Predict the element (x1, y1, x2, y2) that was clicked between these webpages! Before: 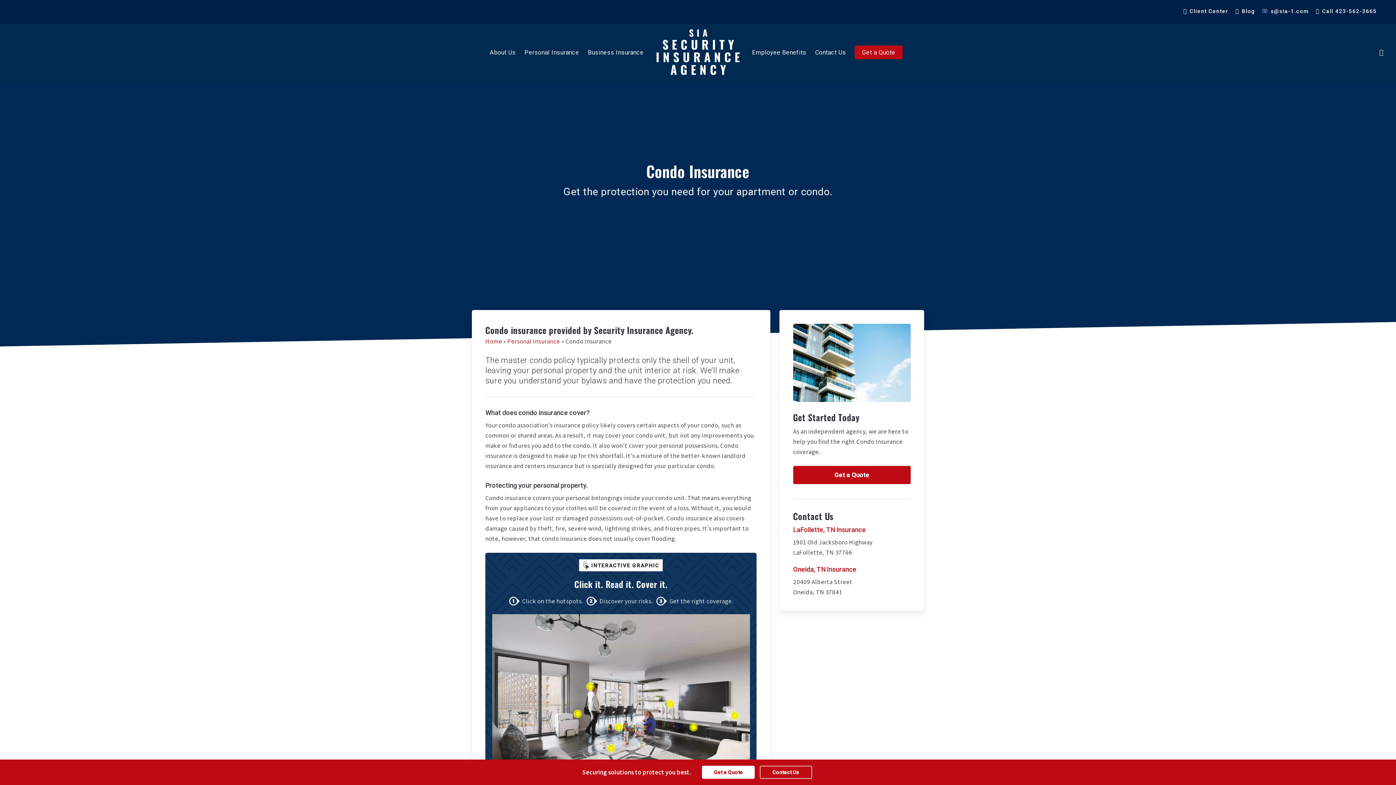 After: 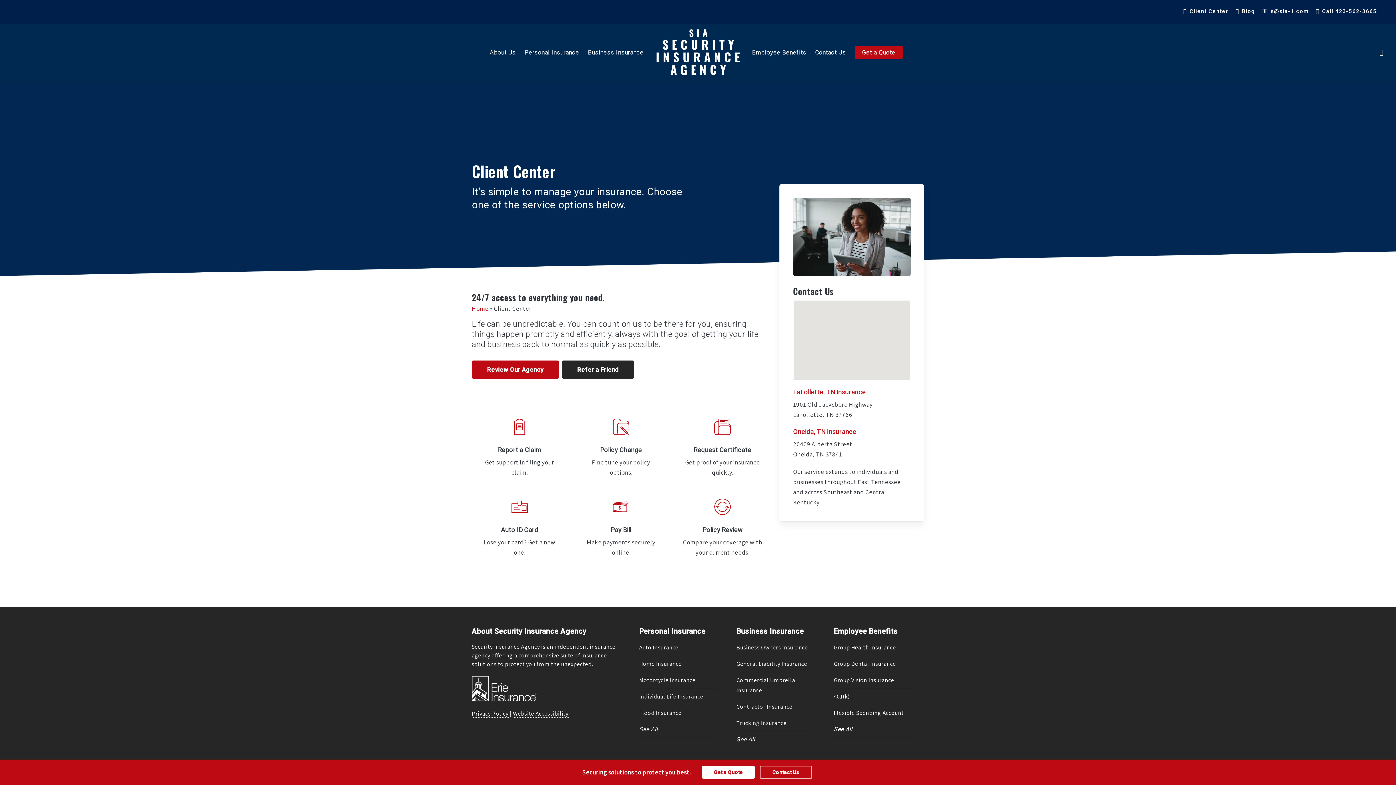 Action: bbox: (1180, 5, 1232, 17) label: Client Center - Visit page Client Center